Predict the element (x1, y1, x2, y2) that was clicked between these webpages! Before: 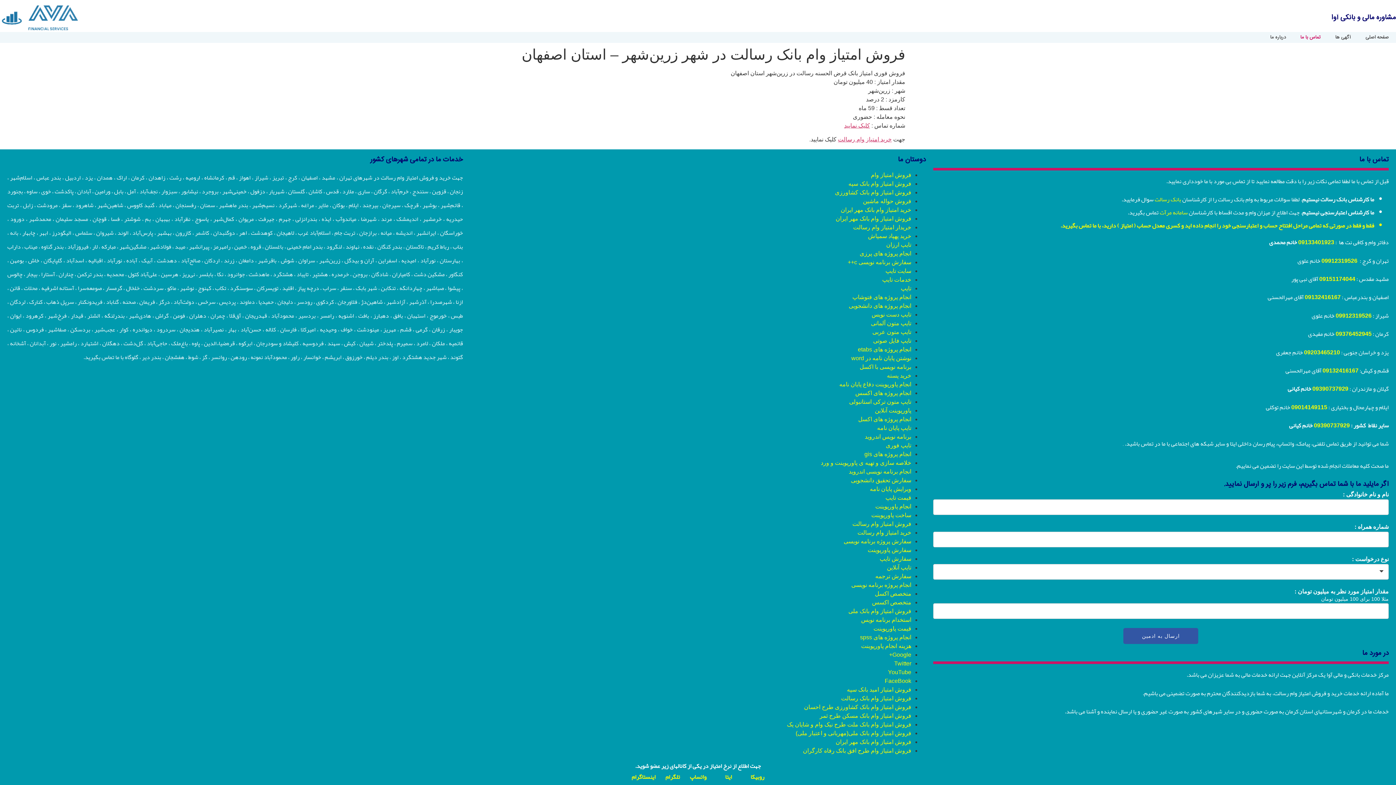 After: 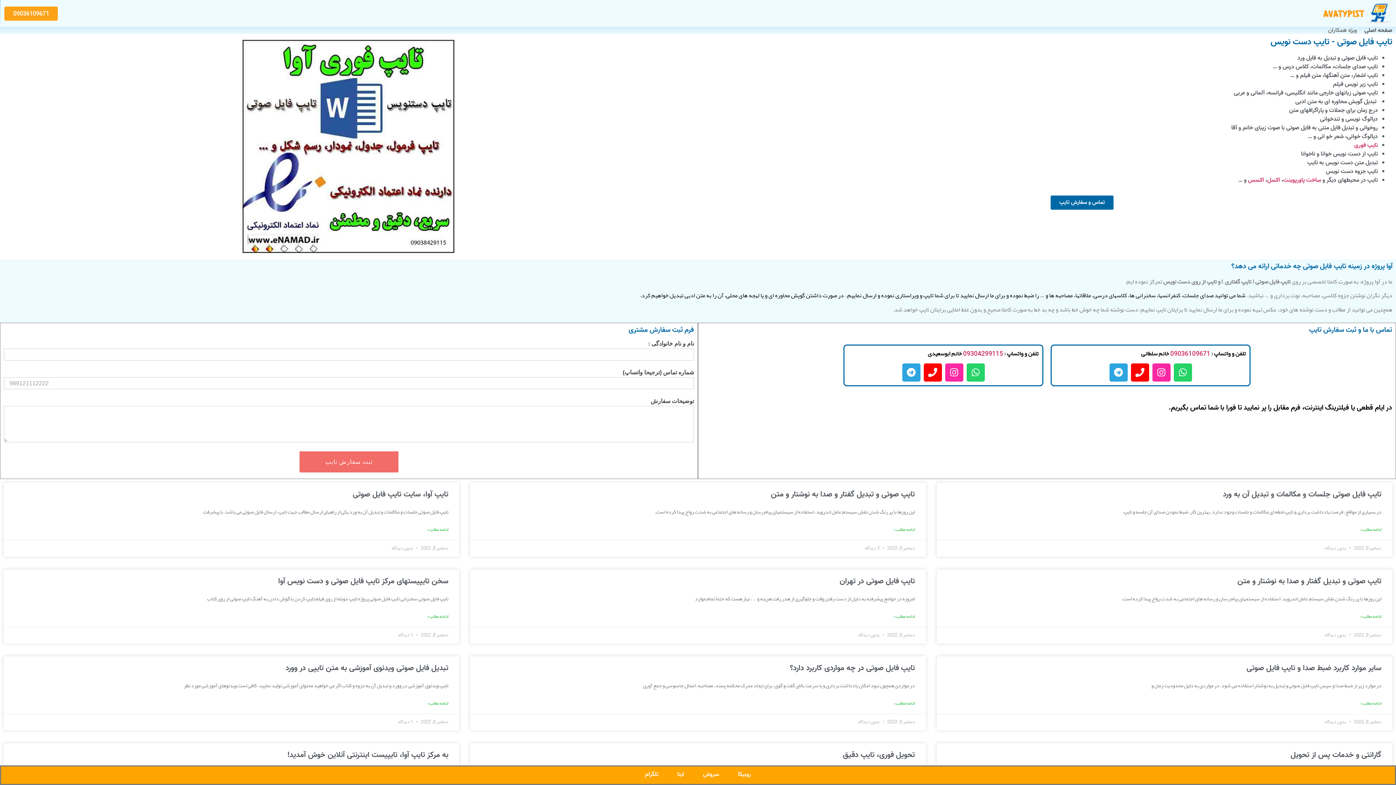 Action: label: تایپ دست نویس bbox: (871, 311, 911, 317)